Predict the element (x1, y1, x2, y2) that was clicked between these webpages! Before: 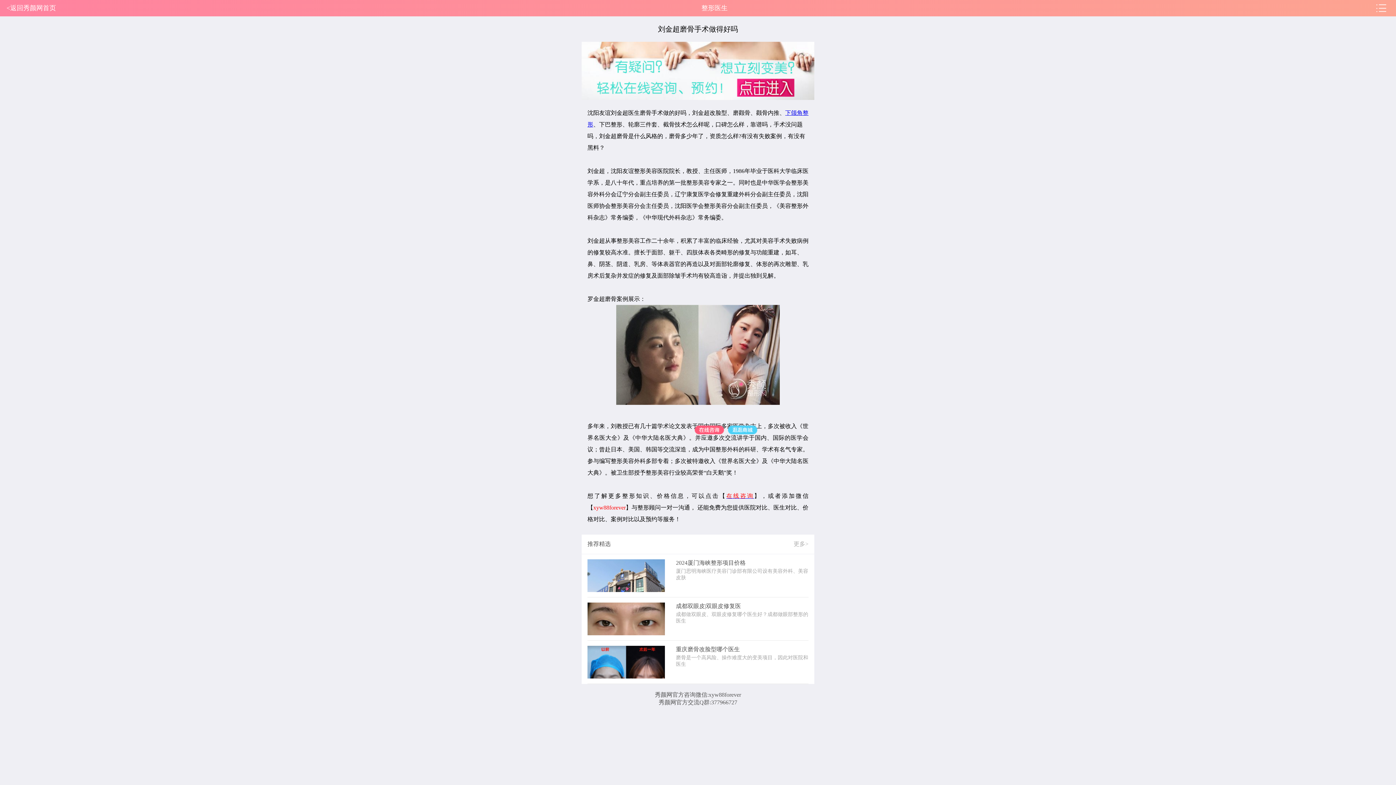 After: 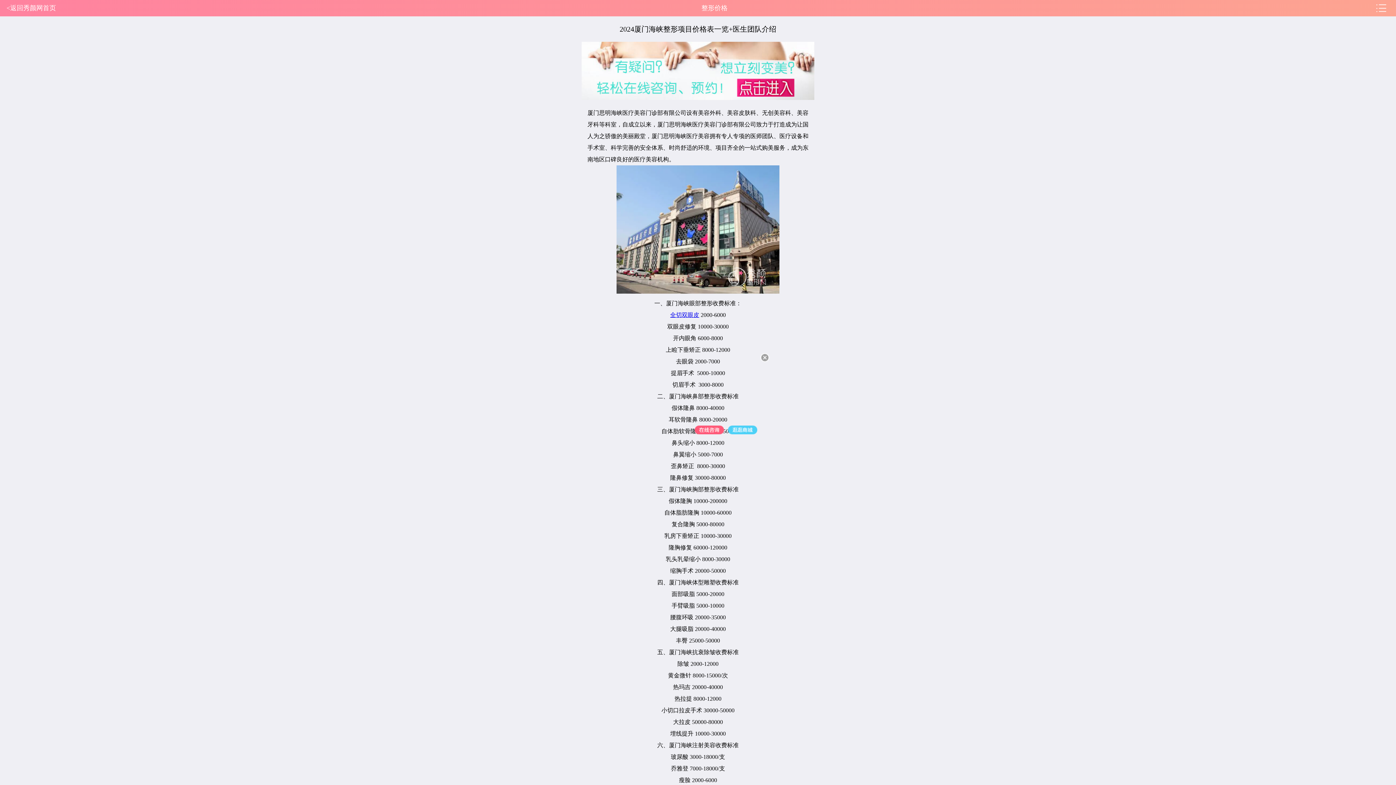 Action: label: 2024厦门海峡整形项目价格
厦门思明海峡医疗美容门诊部有限公司设有美容外科、美容皮肤 bbox: (587, 554, 808, 597)